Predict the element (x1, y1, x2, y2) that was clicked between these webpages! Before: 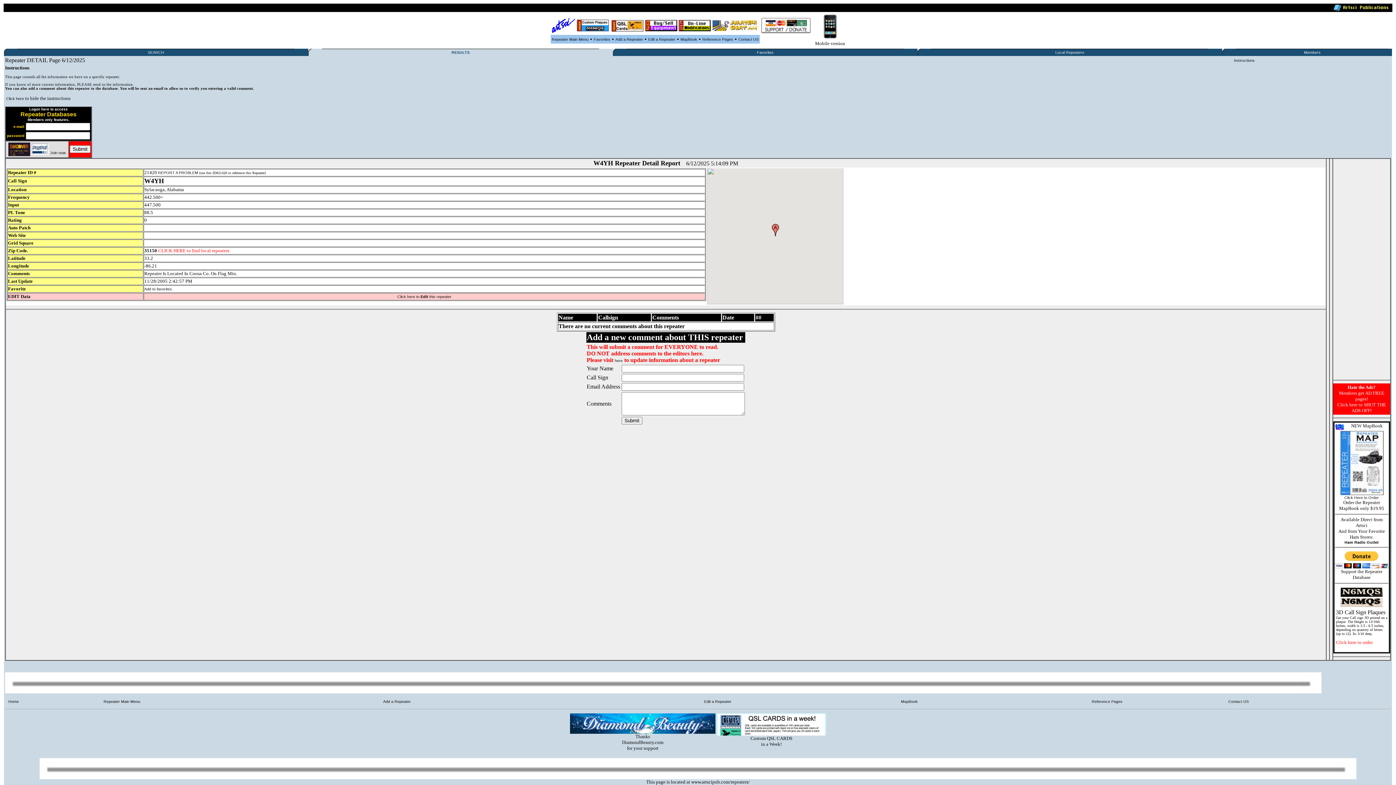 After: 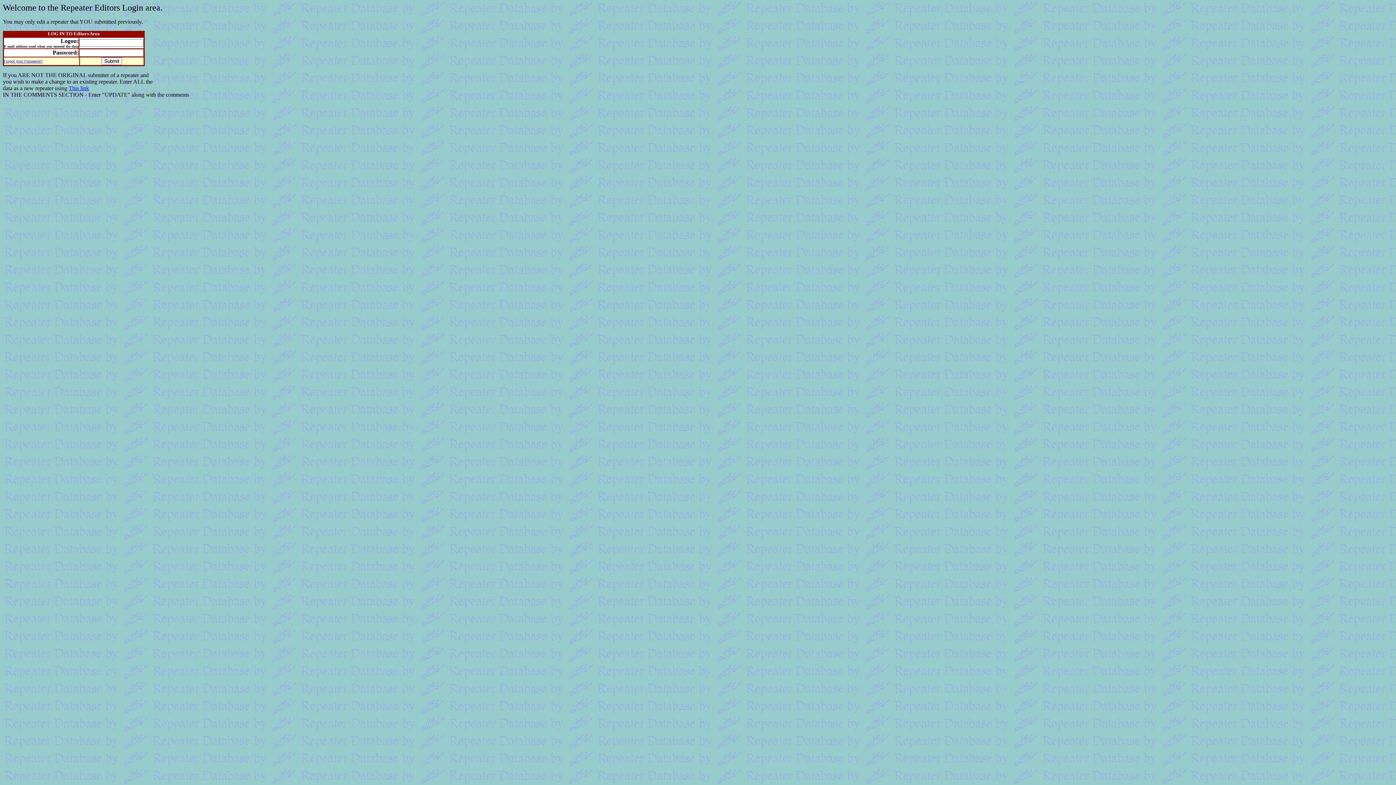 Action: bbox: (648, 37, 675, 41) label: Edit a Repeater